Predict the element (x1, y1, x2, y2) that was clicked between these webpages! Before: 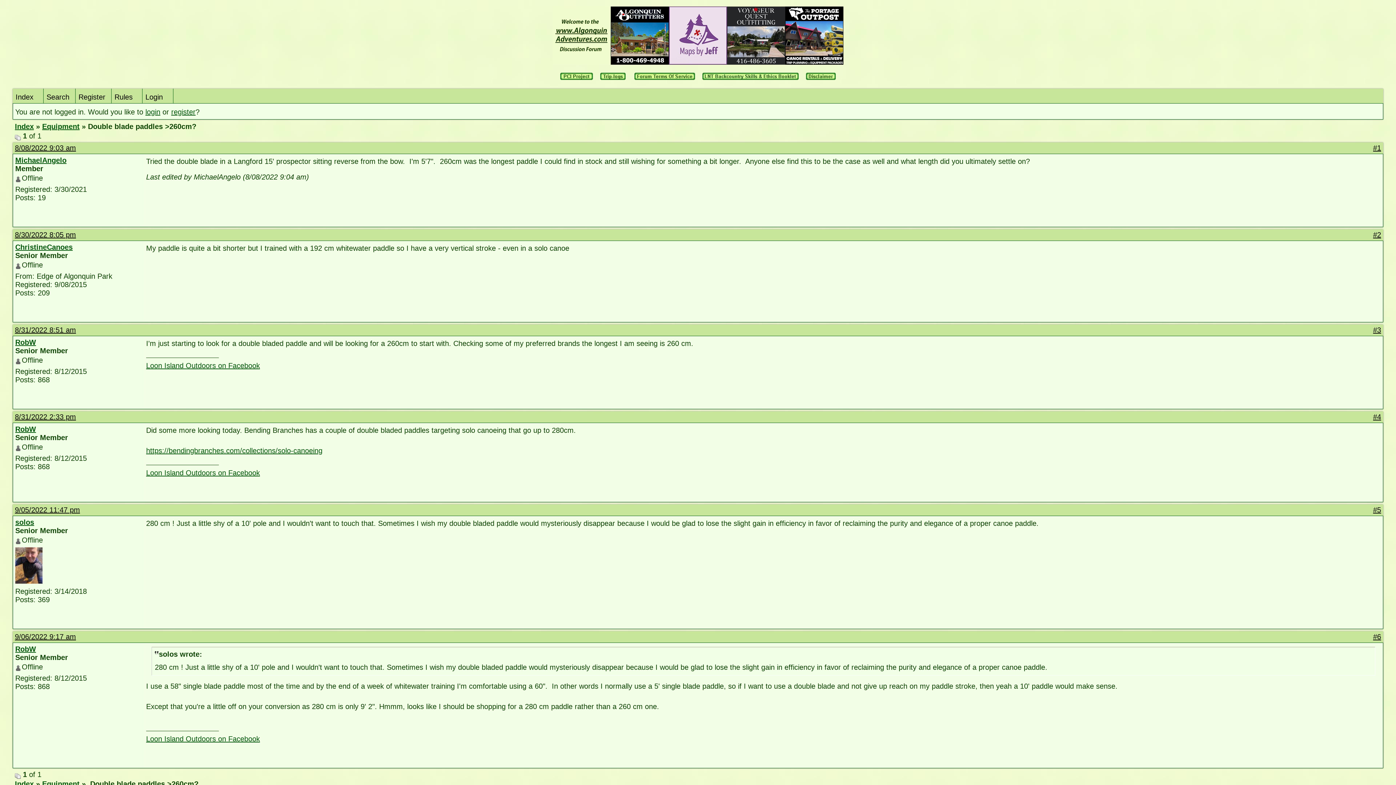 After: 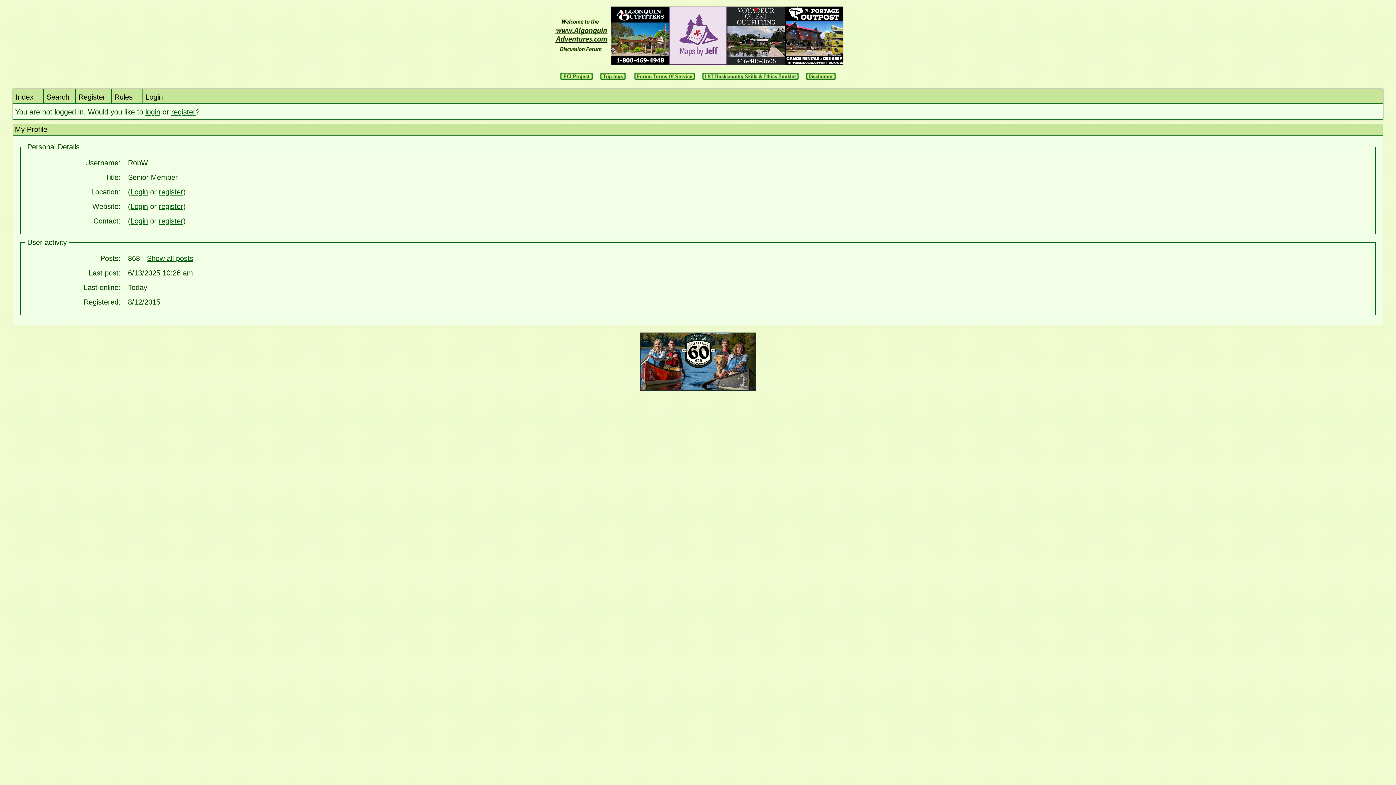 Action: bbox: (15, 425, 36, 433) label: RobW